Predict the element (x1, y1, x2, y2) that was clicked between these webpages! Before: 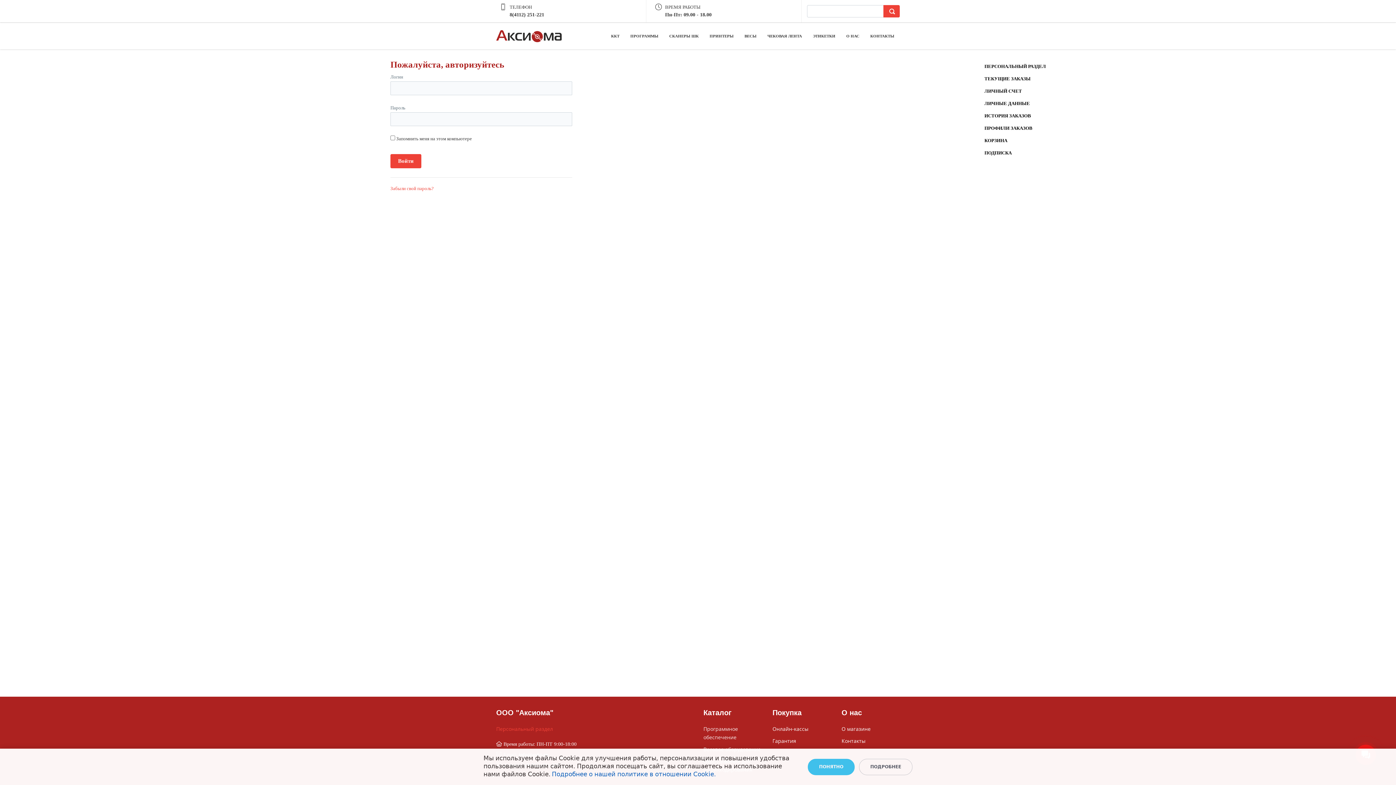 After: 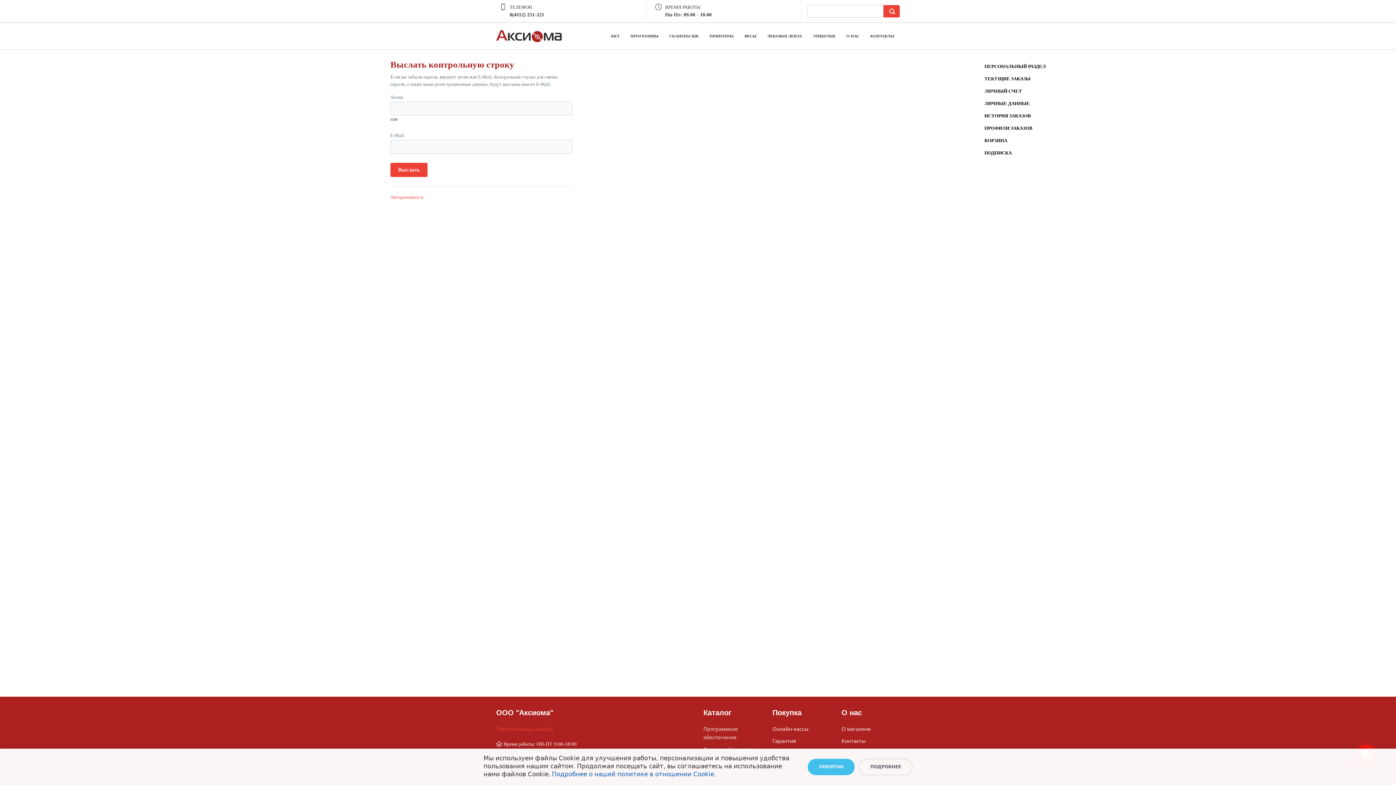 Action: label: Забыли свой пароль? bbox: (390, 185, 433, 191)